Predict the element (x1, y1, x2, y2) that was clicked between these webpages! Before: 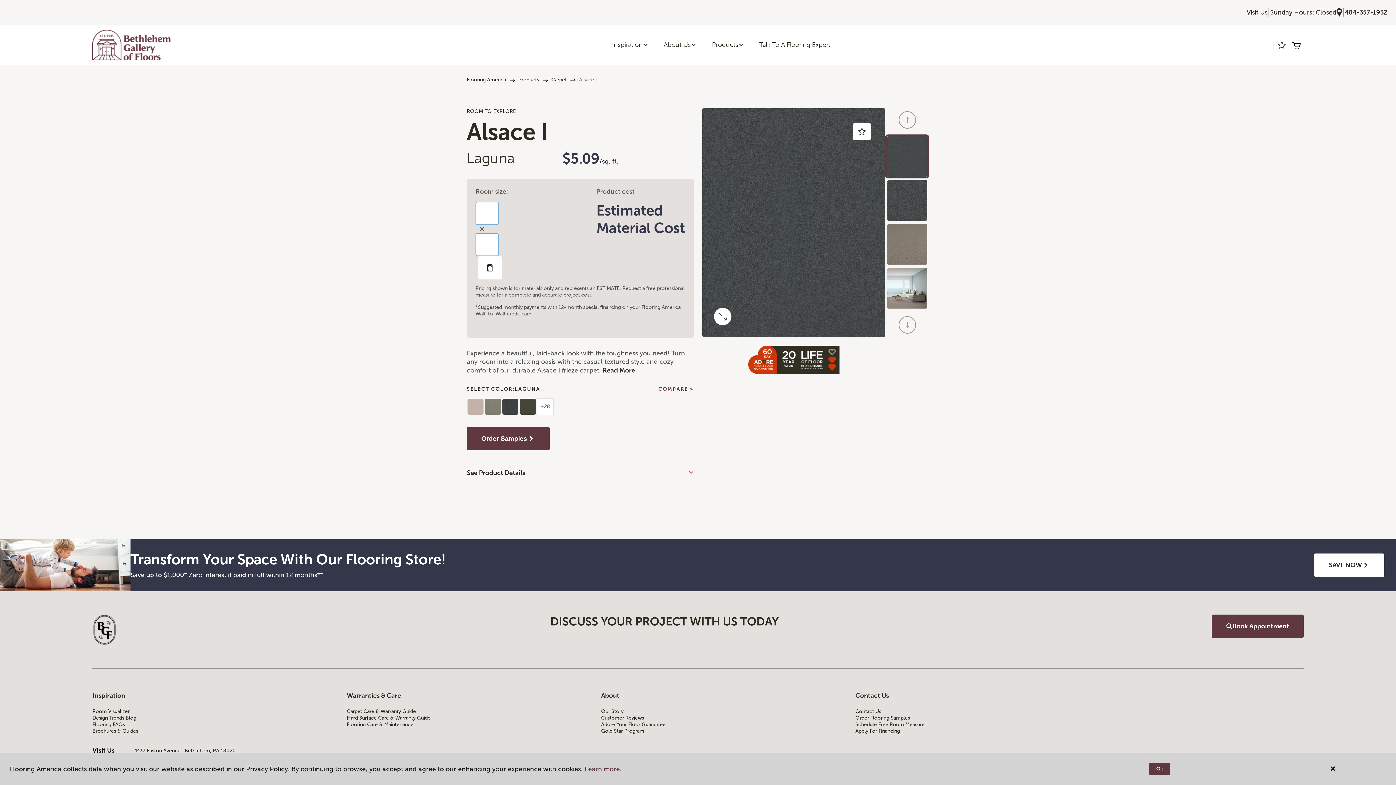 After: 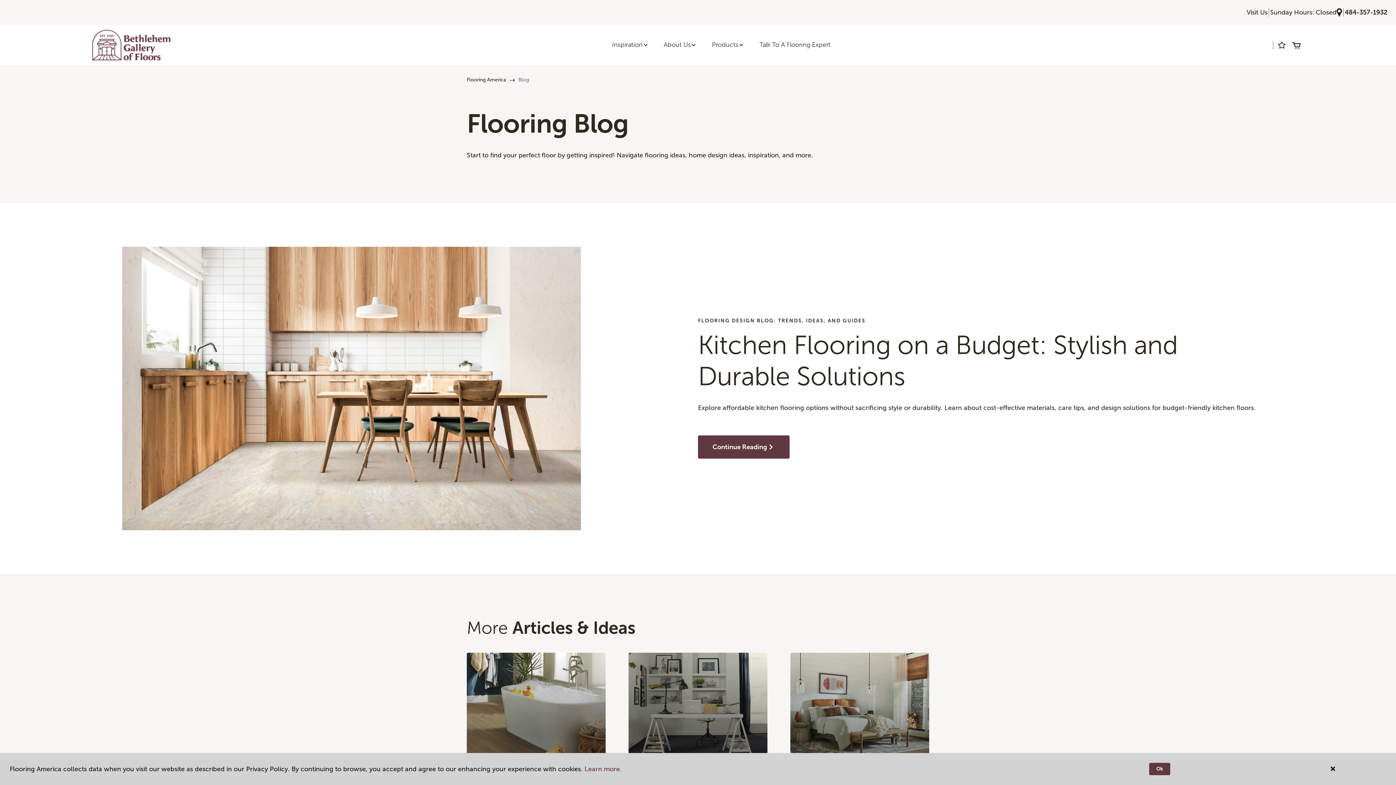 Action: label: Design Trends Blog bbox: (92, 715, 286, 721)